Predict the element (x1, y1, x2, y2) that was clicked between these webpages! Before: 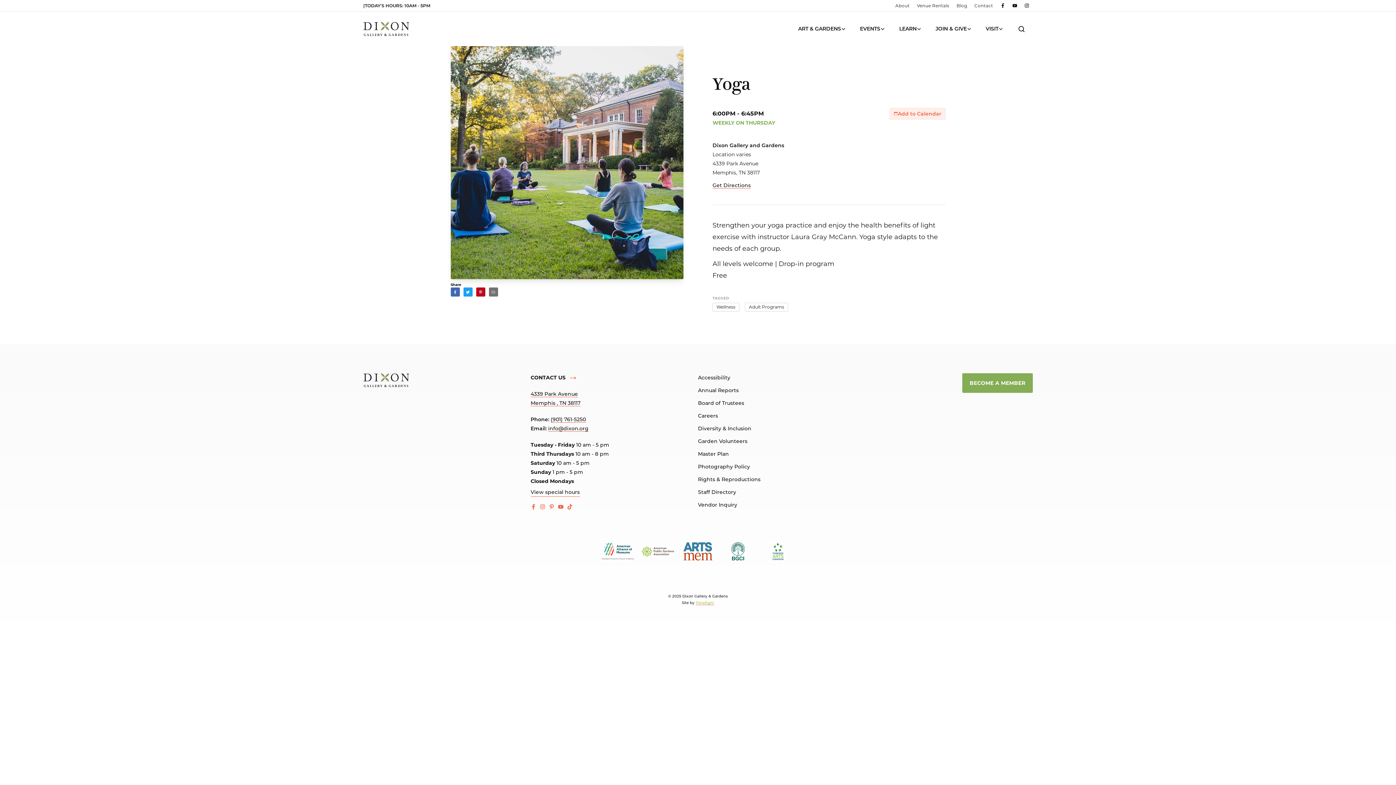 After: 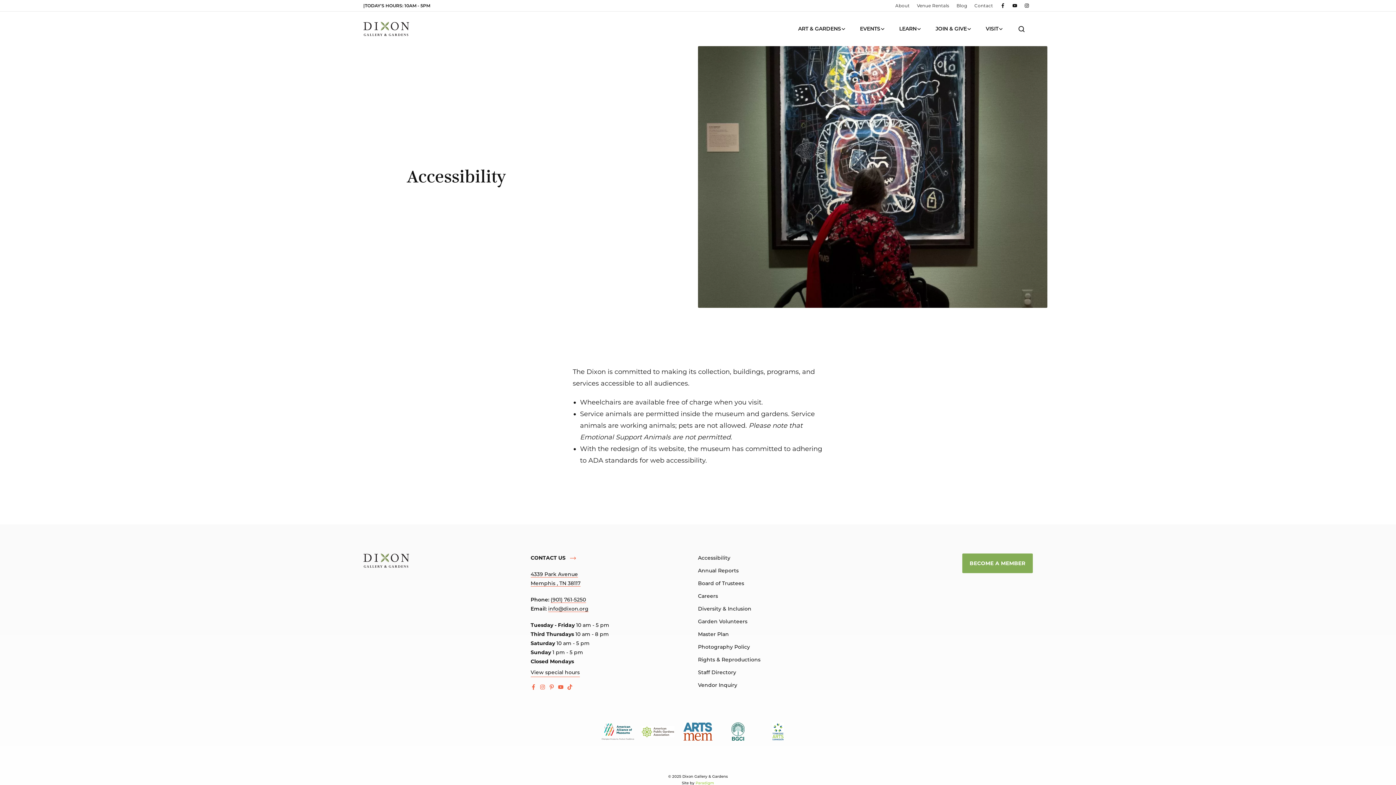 Action: label: Accessibility bbox: (698, 374, 730, 381)